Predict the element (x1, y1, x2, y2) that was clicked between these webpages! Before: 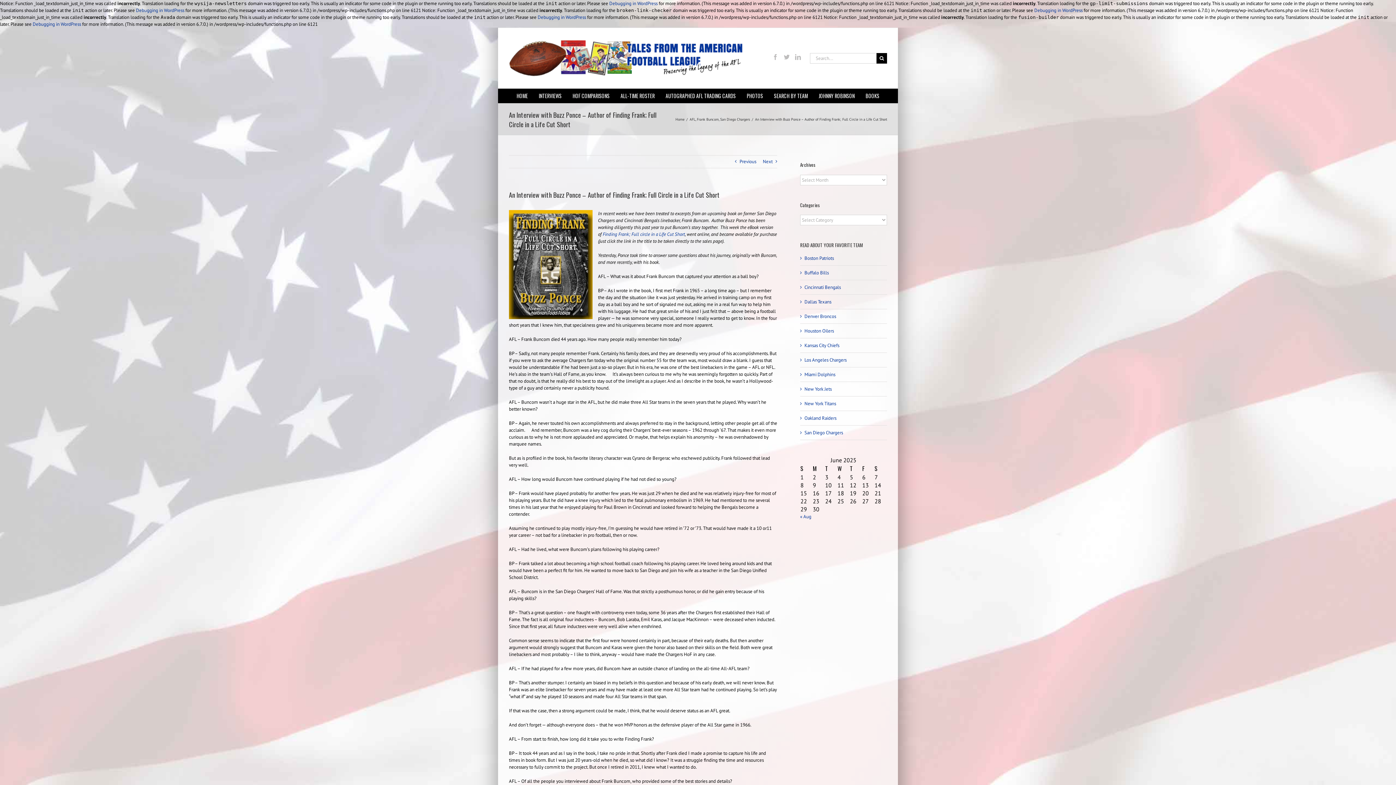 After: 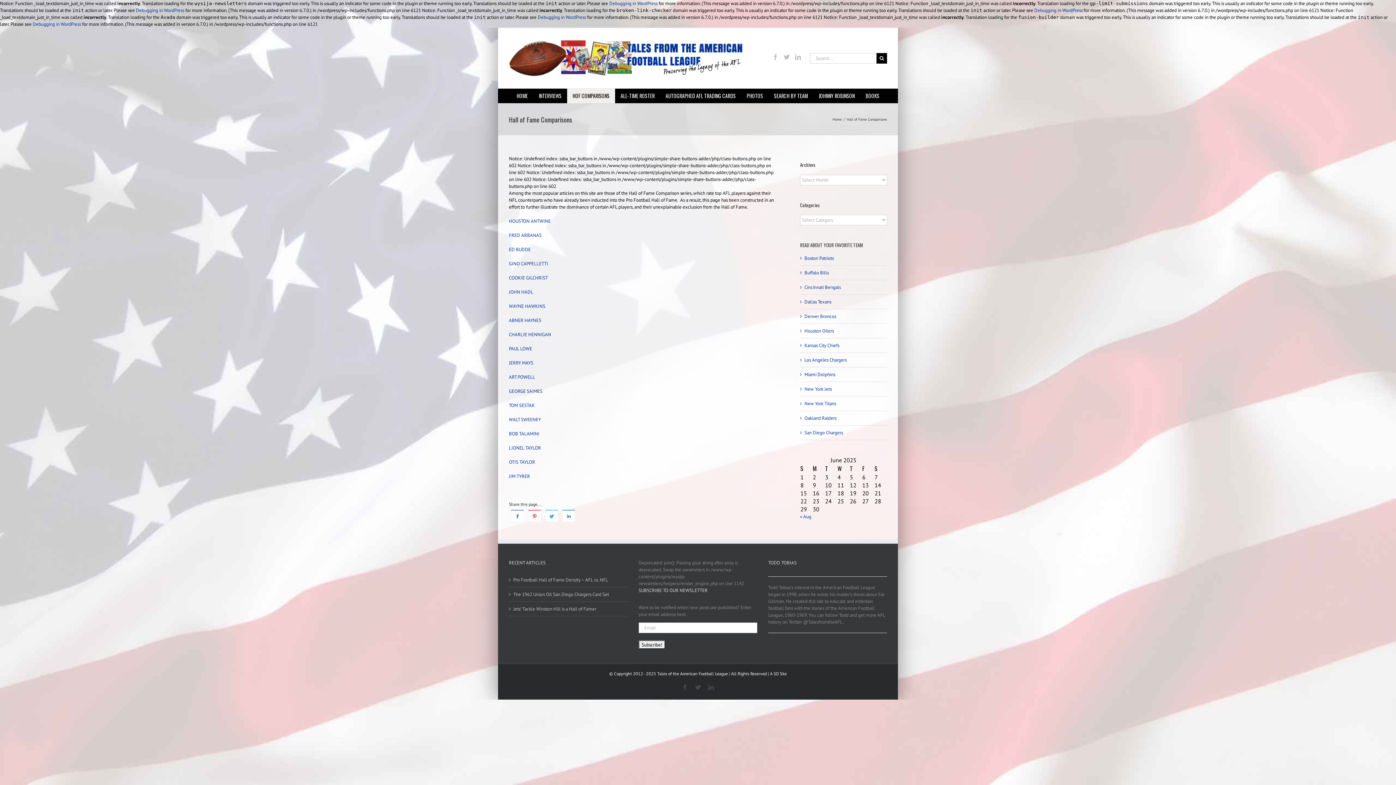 Action: label: HOF COMPARISONS bbox: (567, 88, 615, 103)